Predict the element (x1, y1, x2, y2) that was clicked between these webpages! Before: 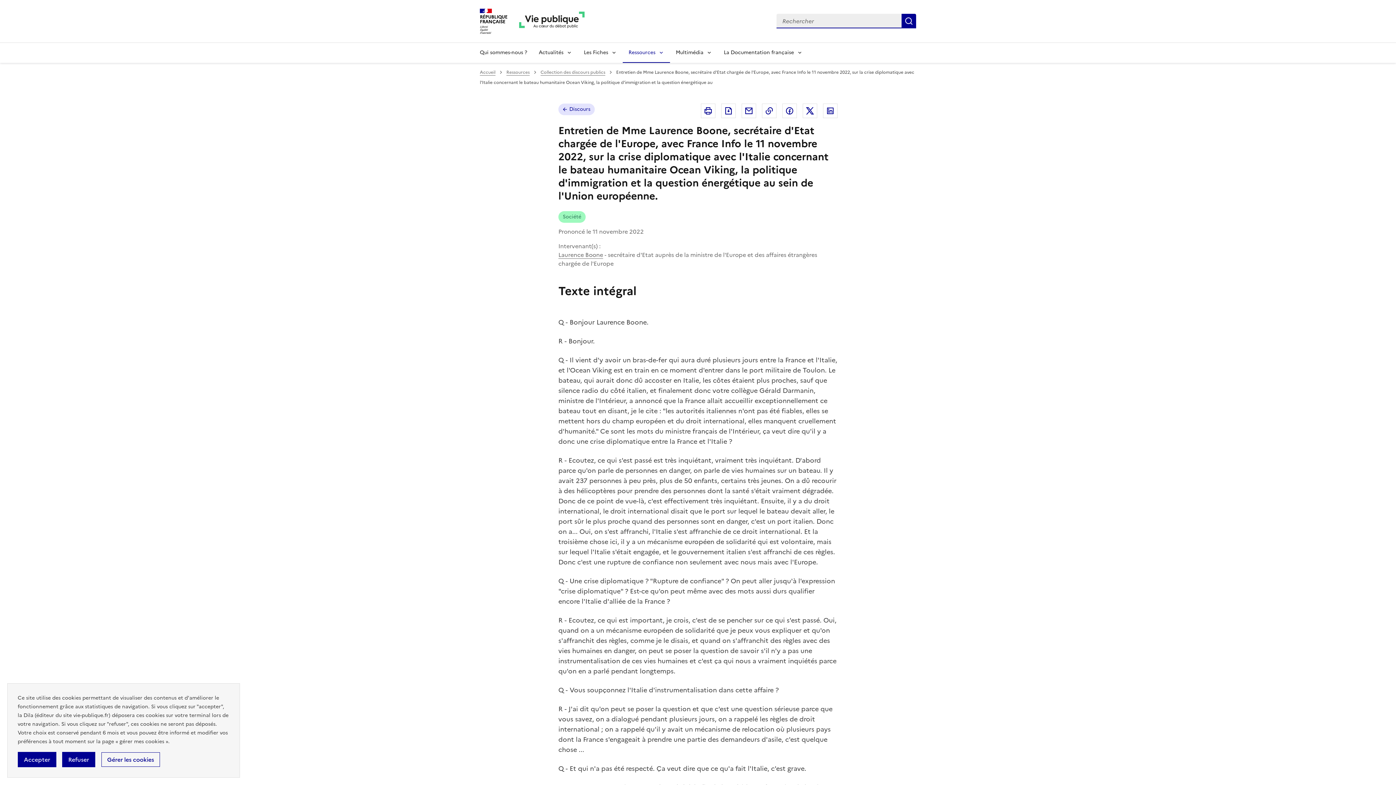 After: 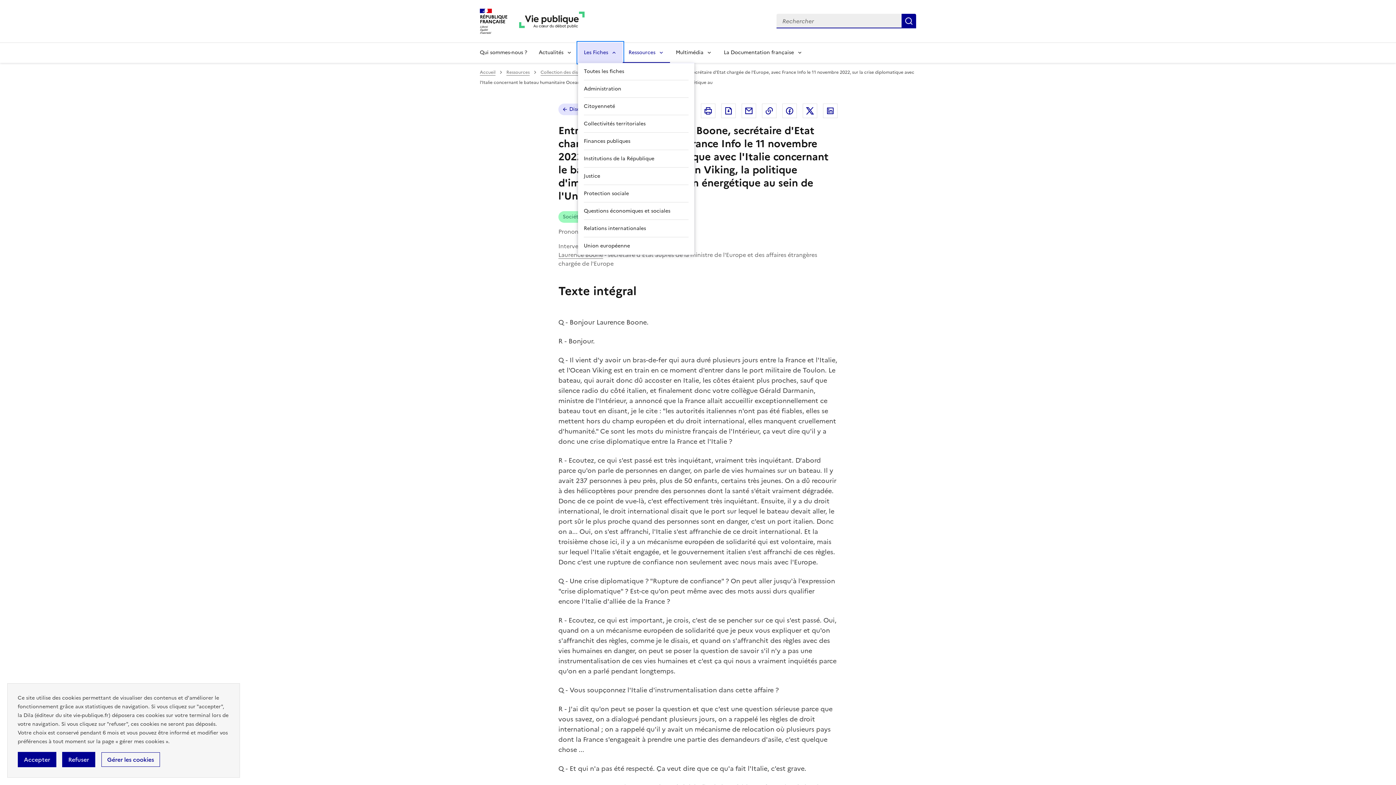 Action: label: Les Fiches bbox: (578, 42, 622, 62)